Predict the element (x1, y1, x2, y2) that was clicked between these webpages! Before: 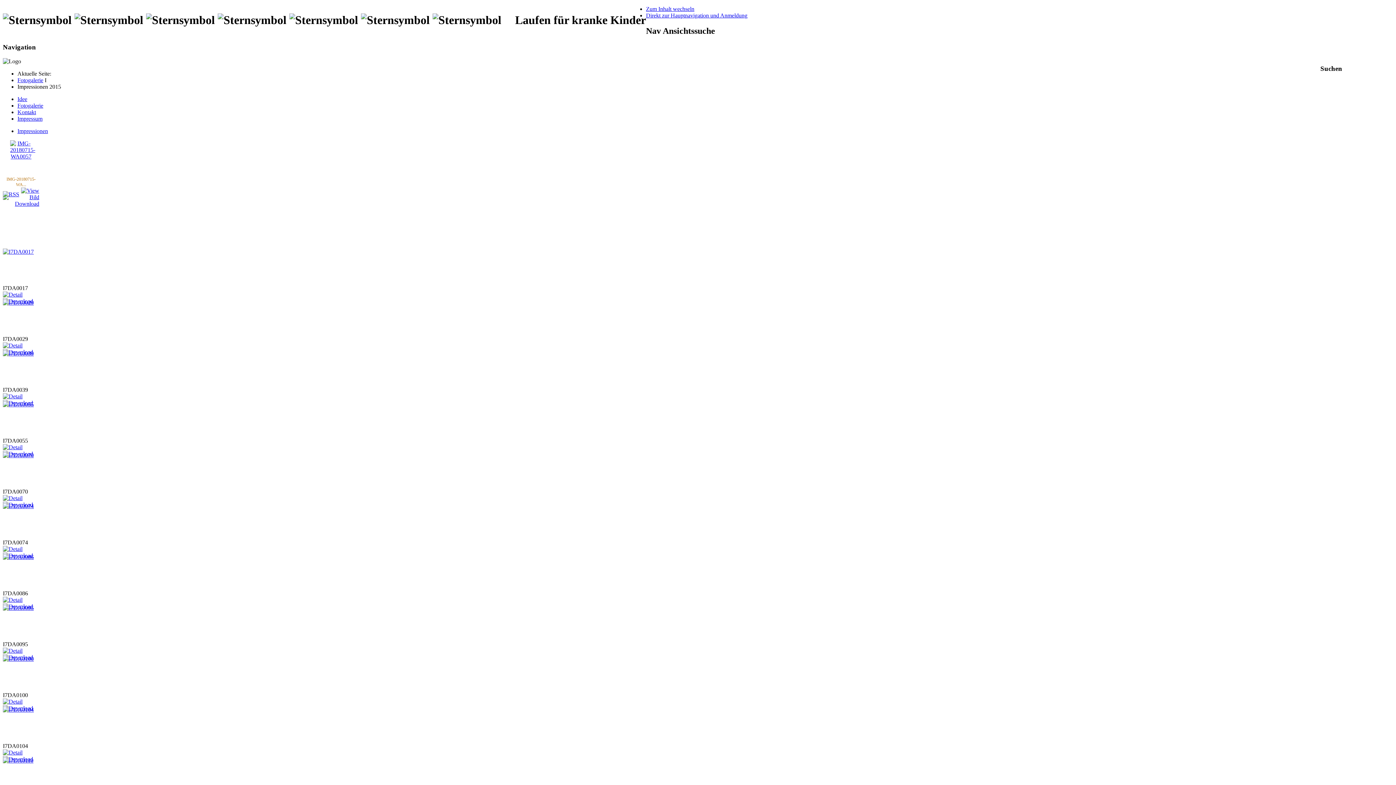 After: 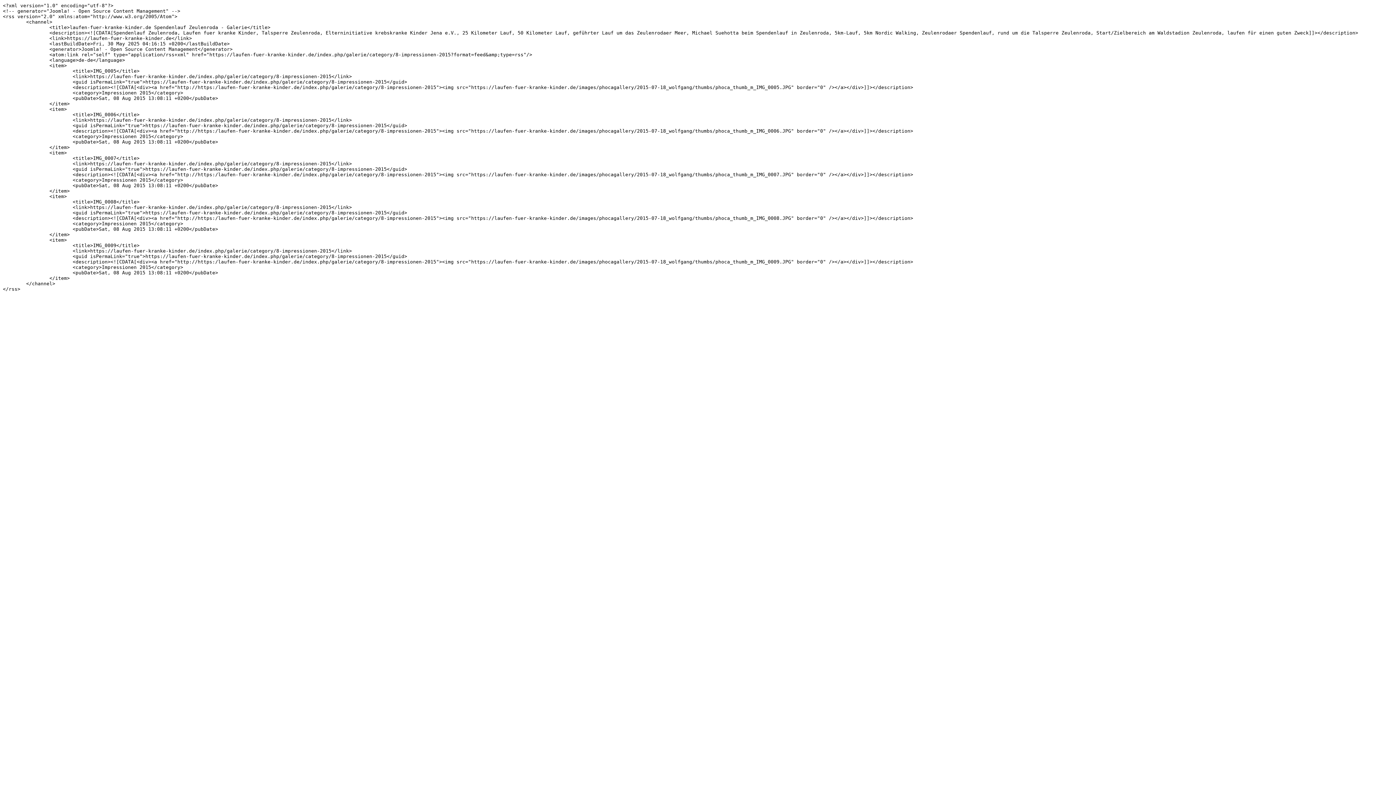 Action: bbox: (2, 191, 19, 197)